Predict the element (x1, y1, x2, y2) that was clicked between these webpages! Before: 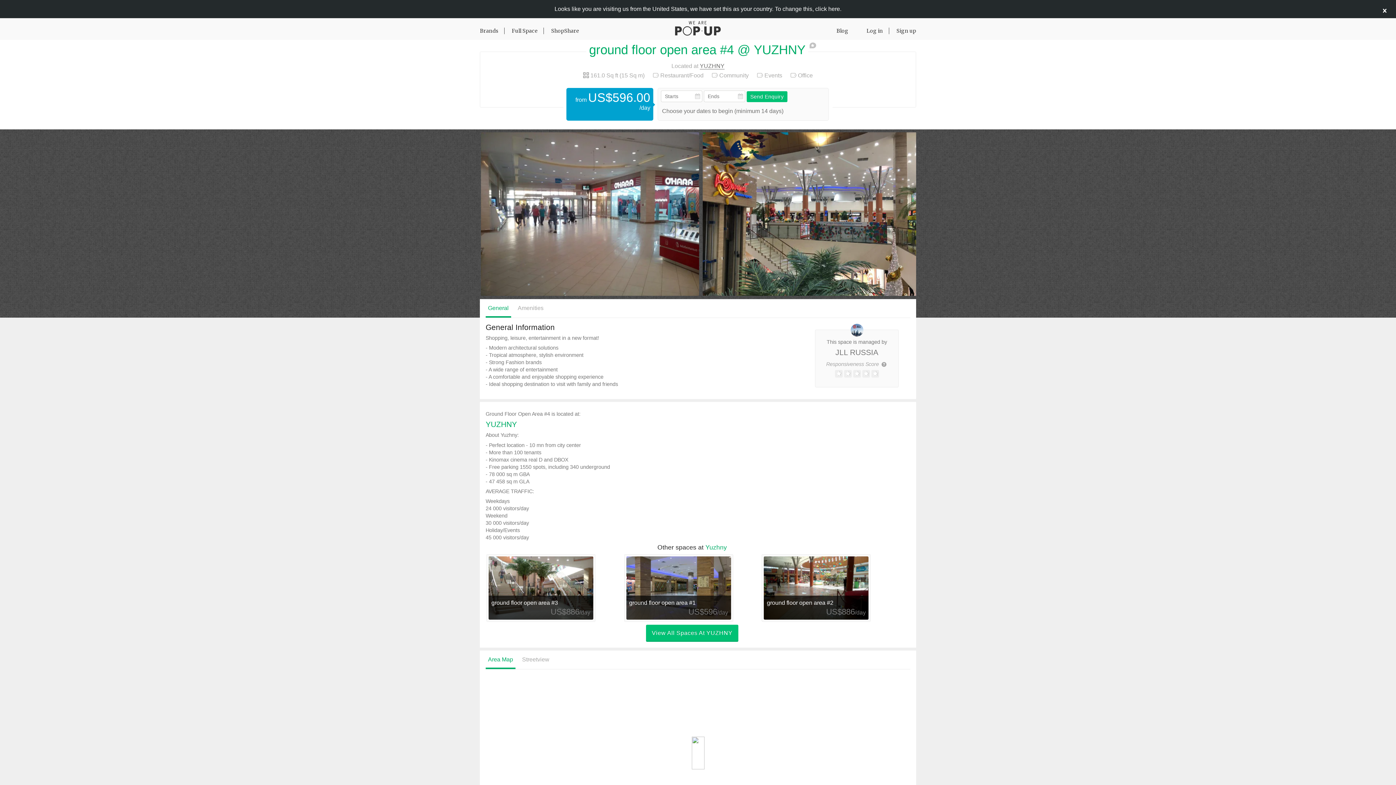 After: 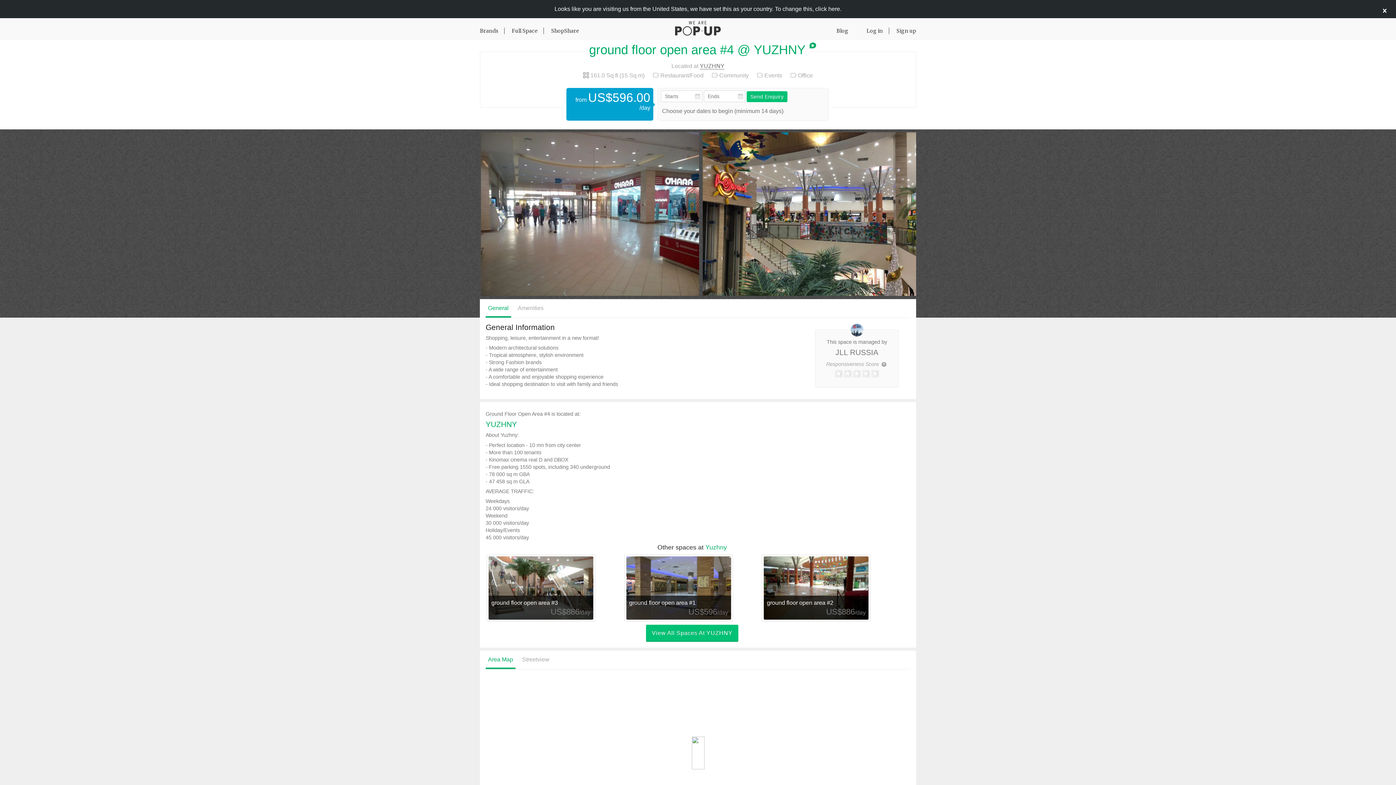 Action: bbox: (809, 42, 816, 48)